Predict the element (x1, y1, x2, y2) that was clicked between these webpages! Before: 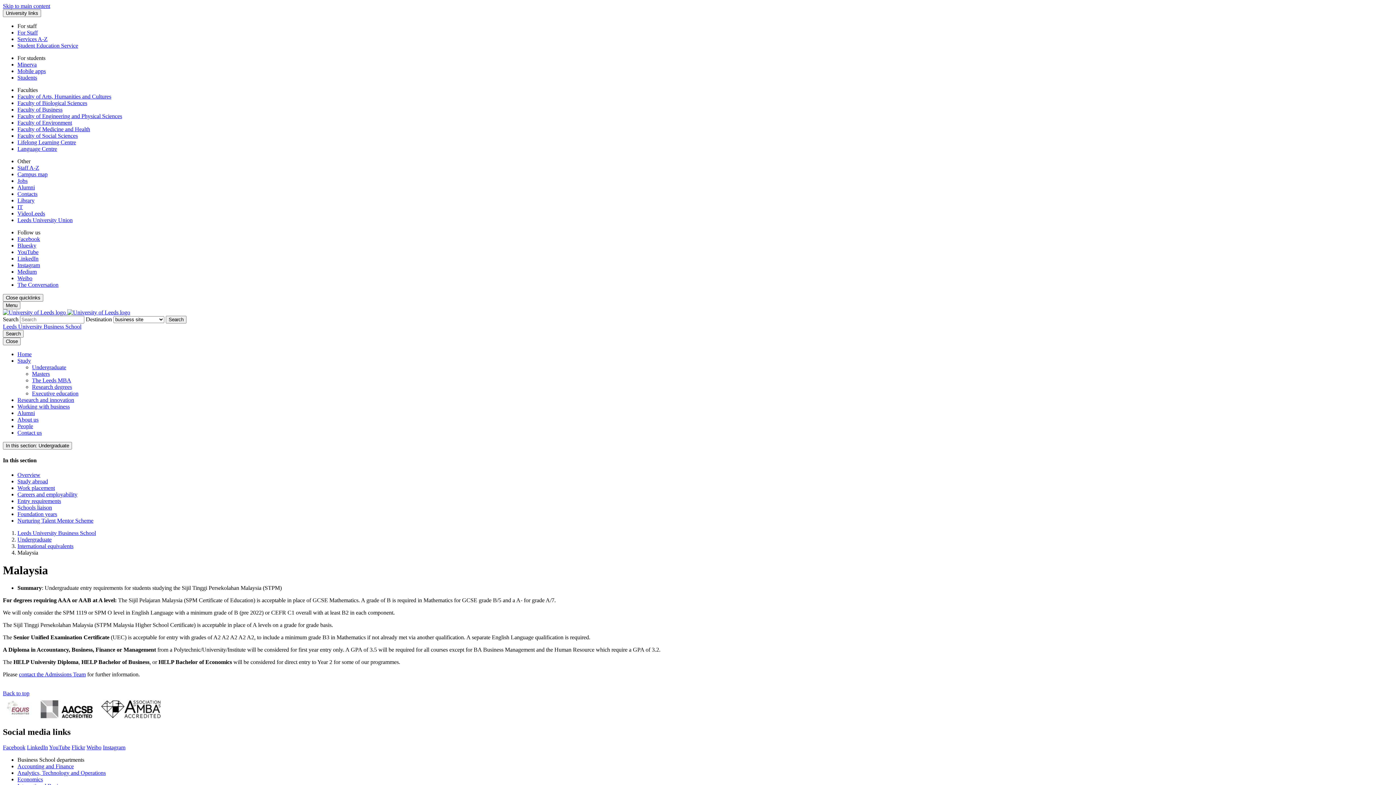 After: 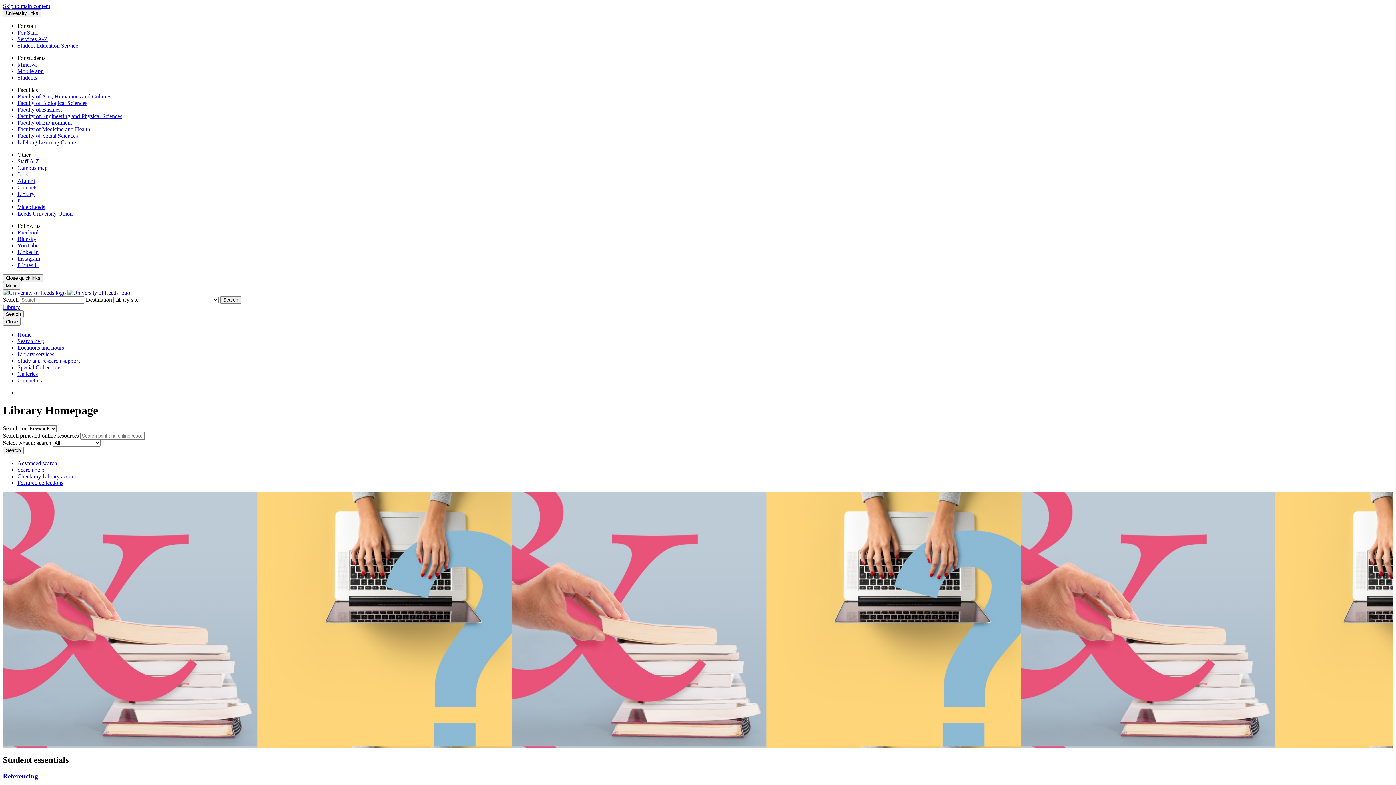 Action: bbox: (17, 197, 34, 203) label: Library